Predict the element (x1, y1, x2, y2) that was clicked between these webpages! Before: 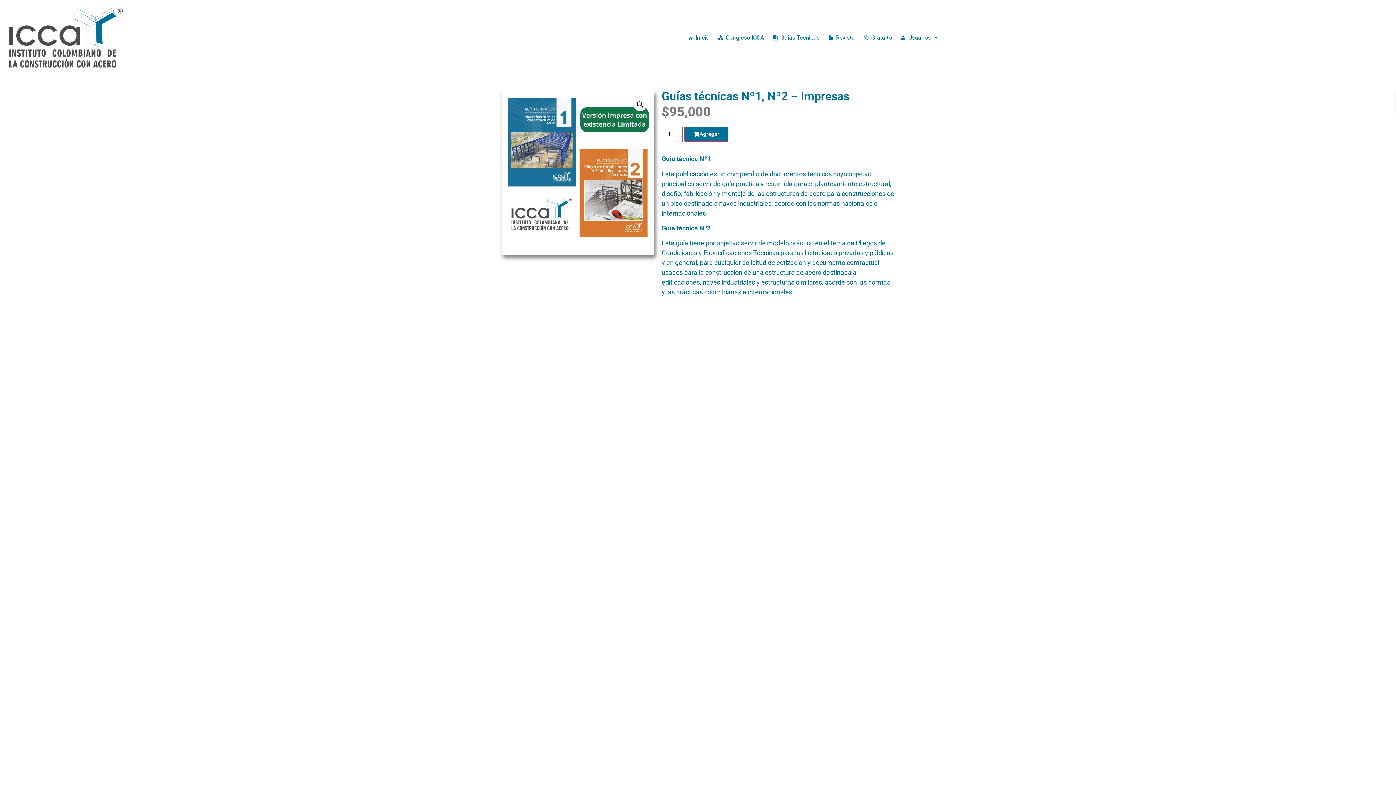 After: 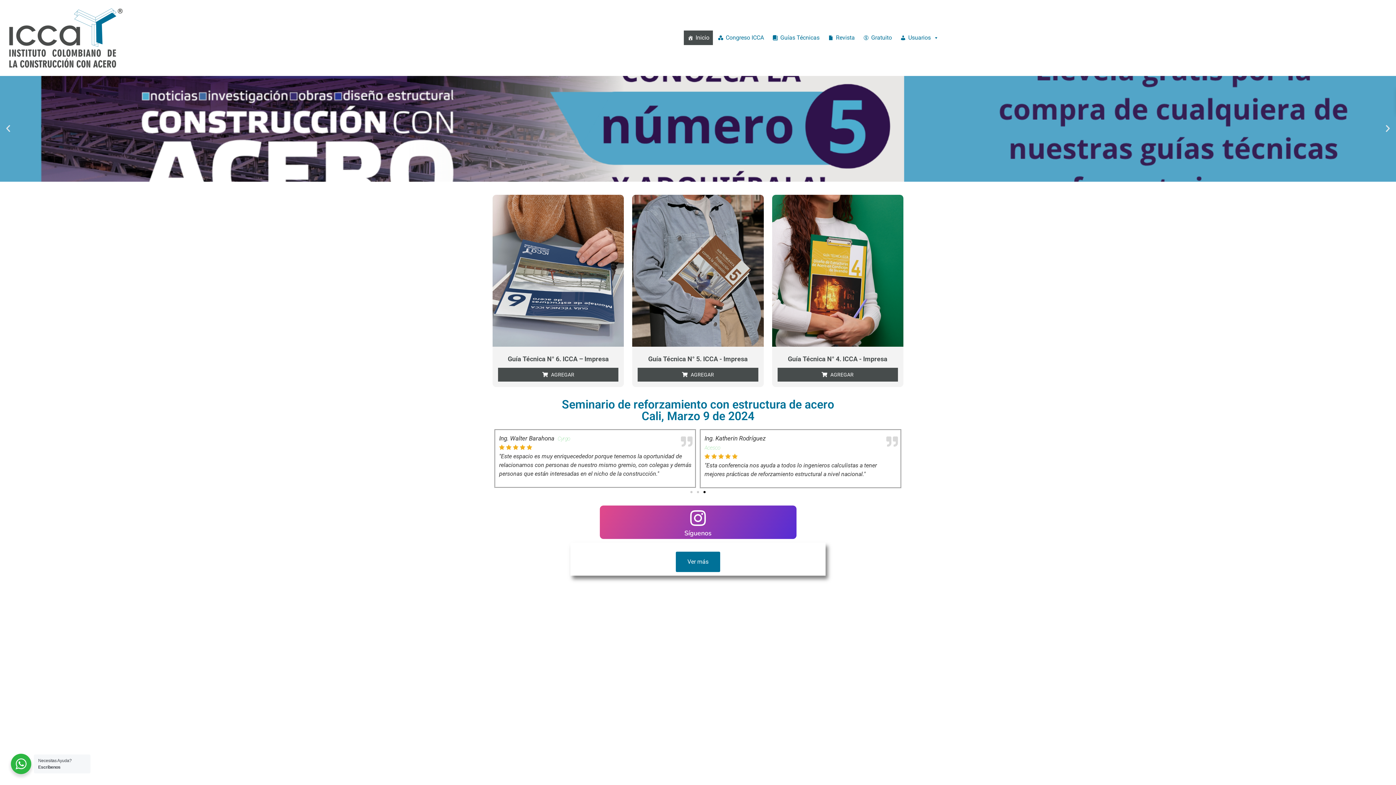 Action: bbox: (684, 30, 713, 45) label: Inicio